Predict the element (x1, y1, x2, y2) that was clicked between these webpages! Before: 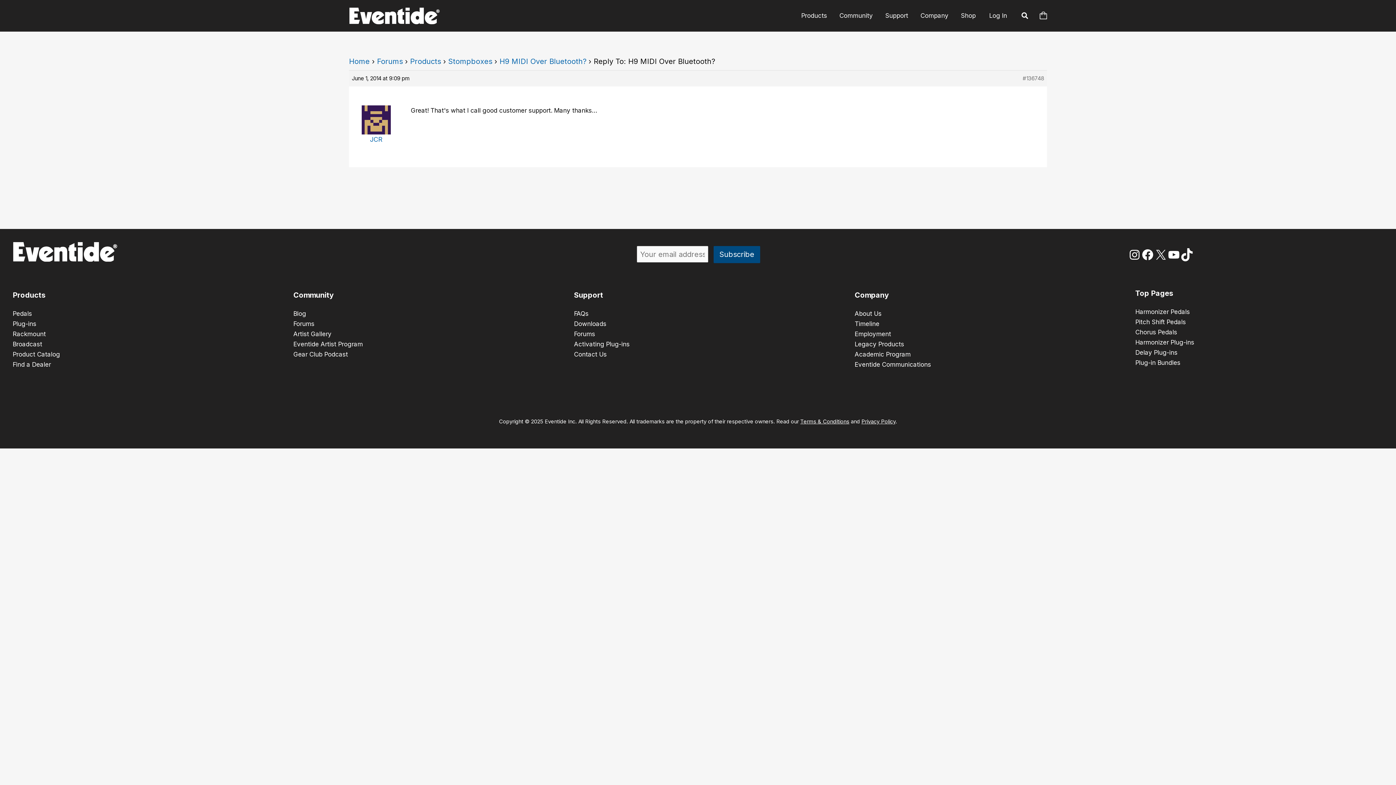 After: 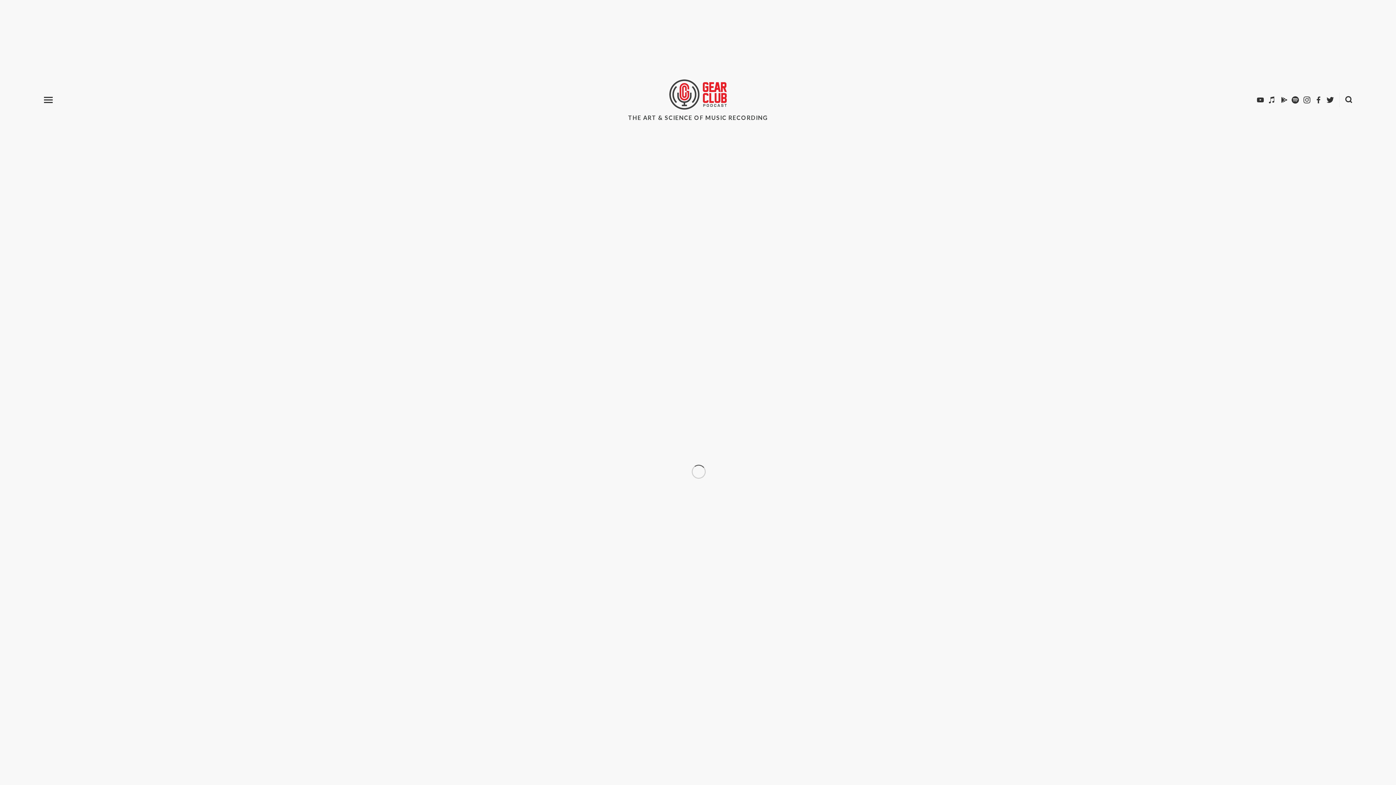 Action: label: Gear Club Podcast
 bbox: (293, 350, 348, 358)